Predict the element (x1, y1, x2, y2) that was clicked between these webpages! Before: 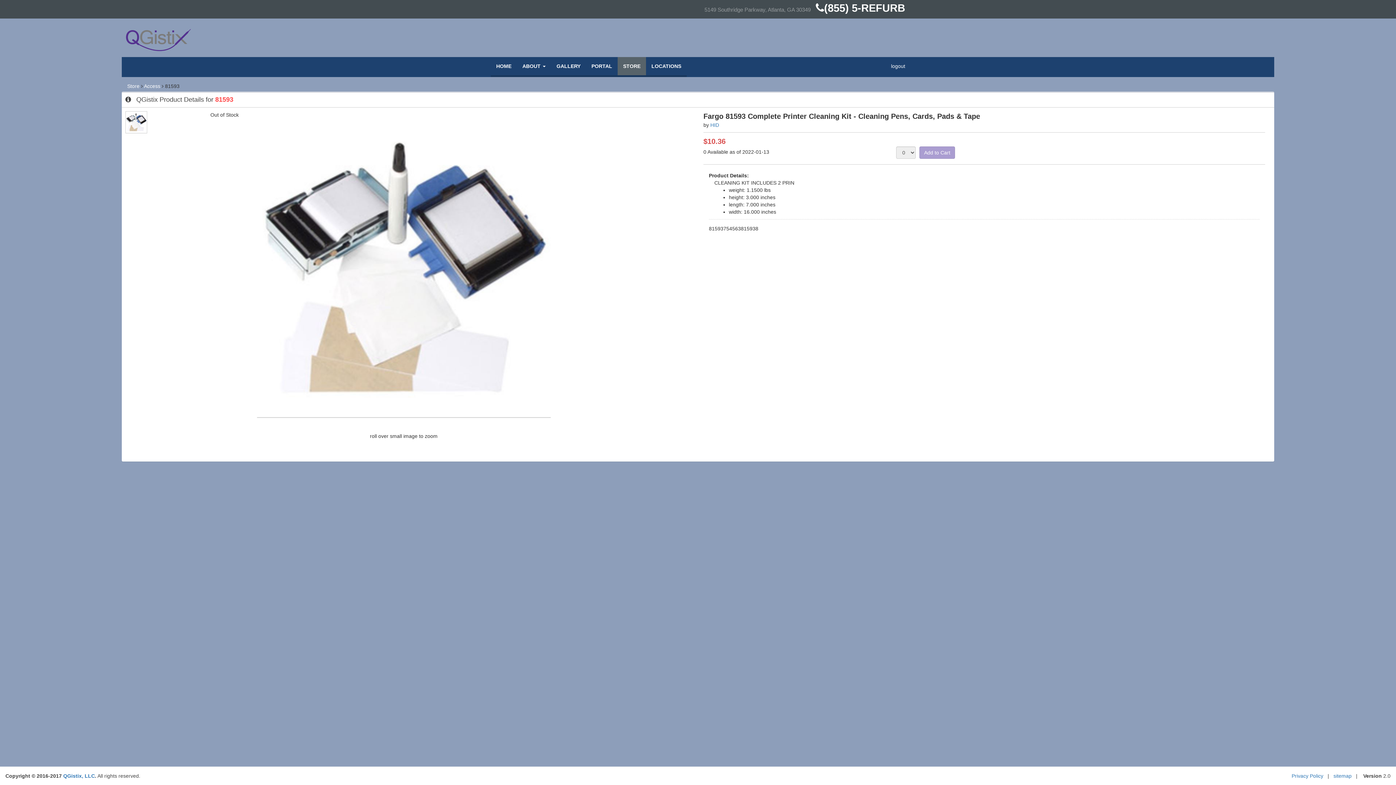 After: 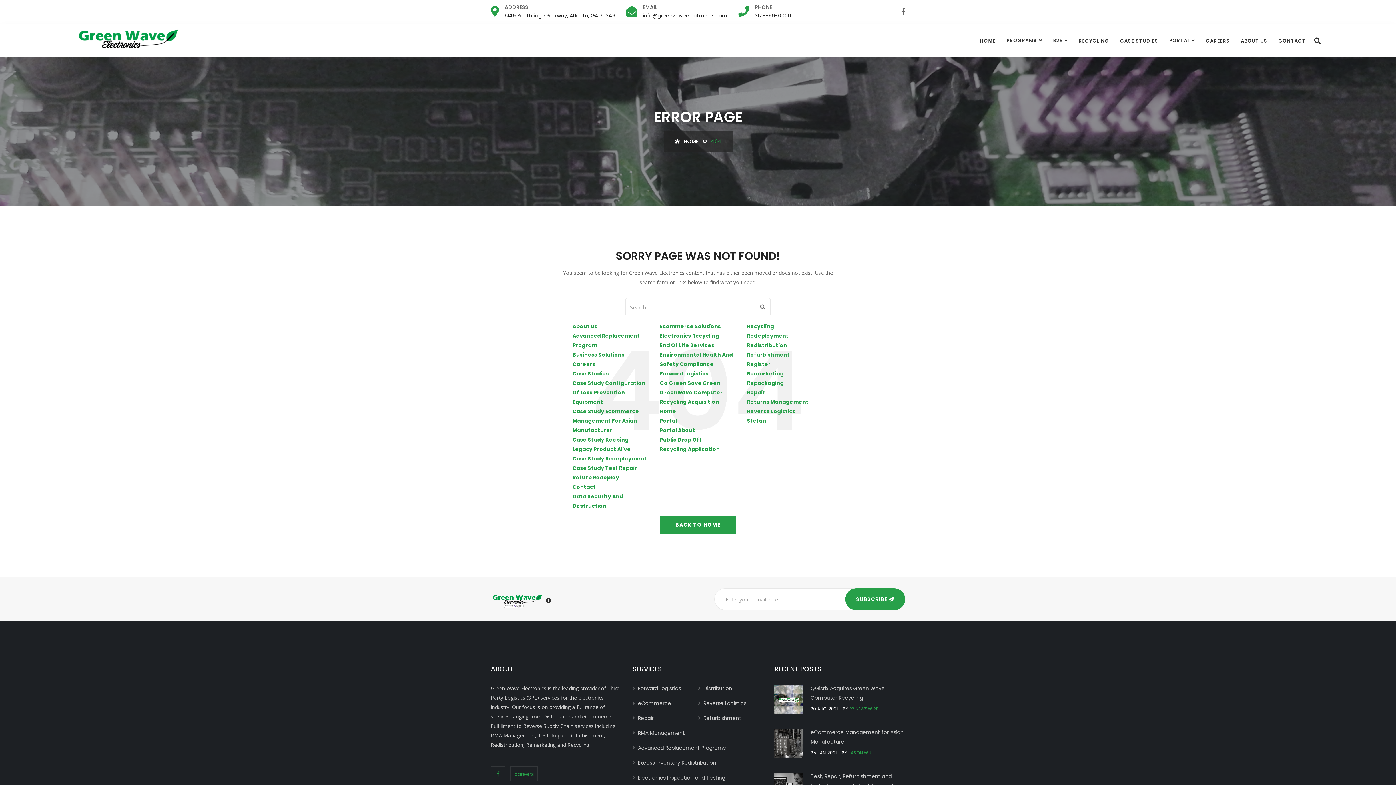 Action: bbox: (710, 122, 719, 127) label: HID